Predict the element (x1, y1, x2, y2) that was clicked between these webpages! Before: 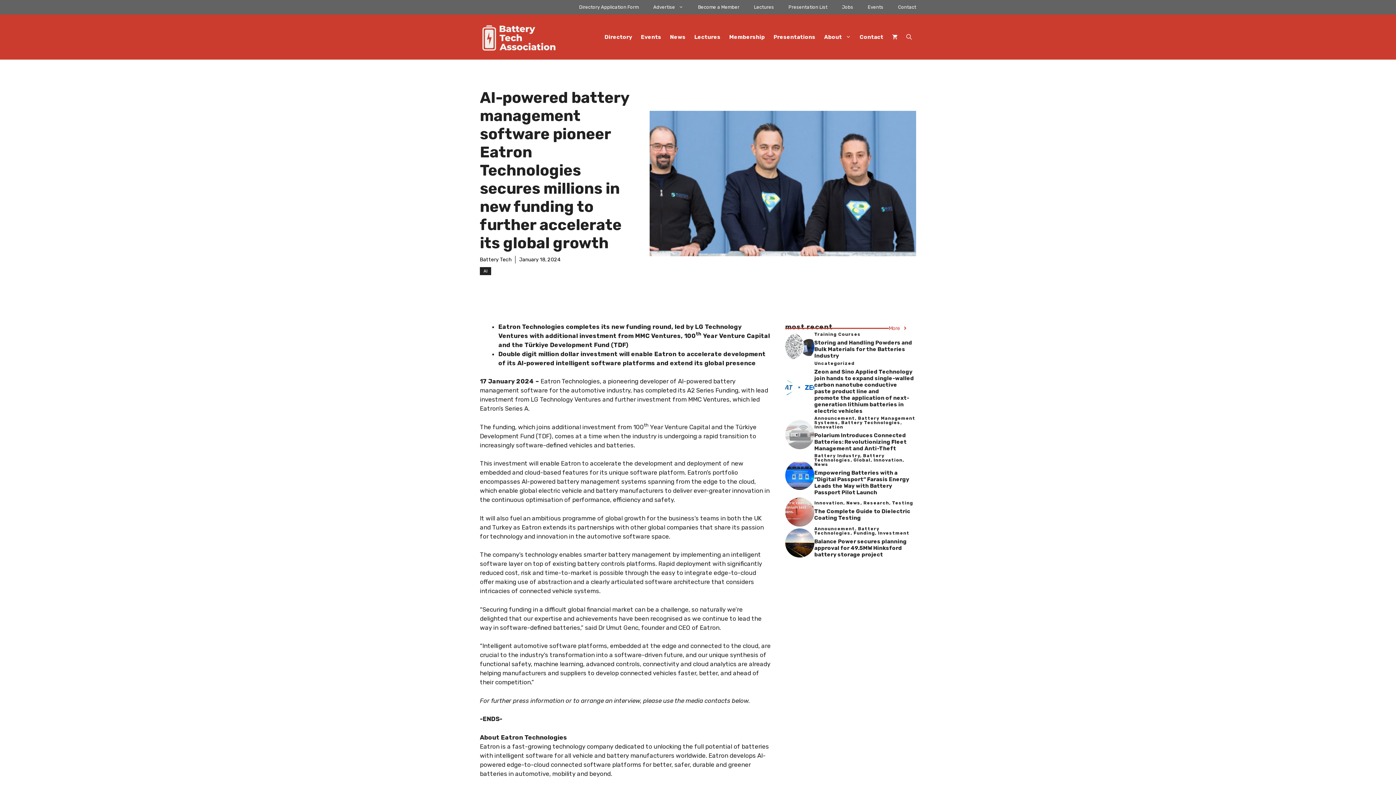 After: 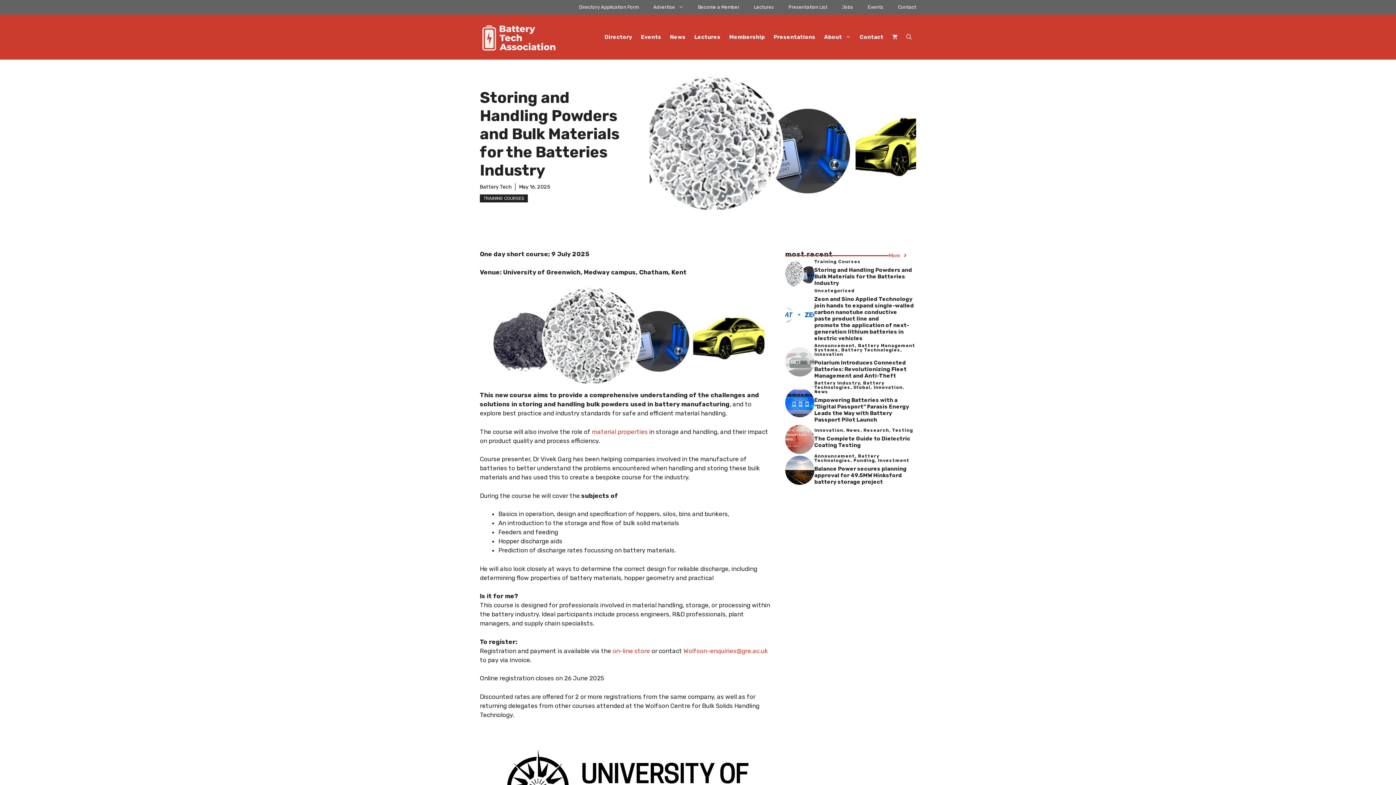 Action: label: Storing and Handling Powders and Bulk Materials for the Batteries Industry bbox: (814, 339, 912, 359)